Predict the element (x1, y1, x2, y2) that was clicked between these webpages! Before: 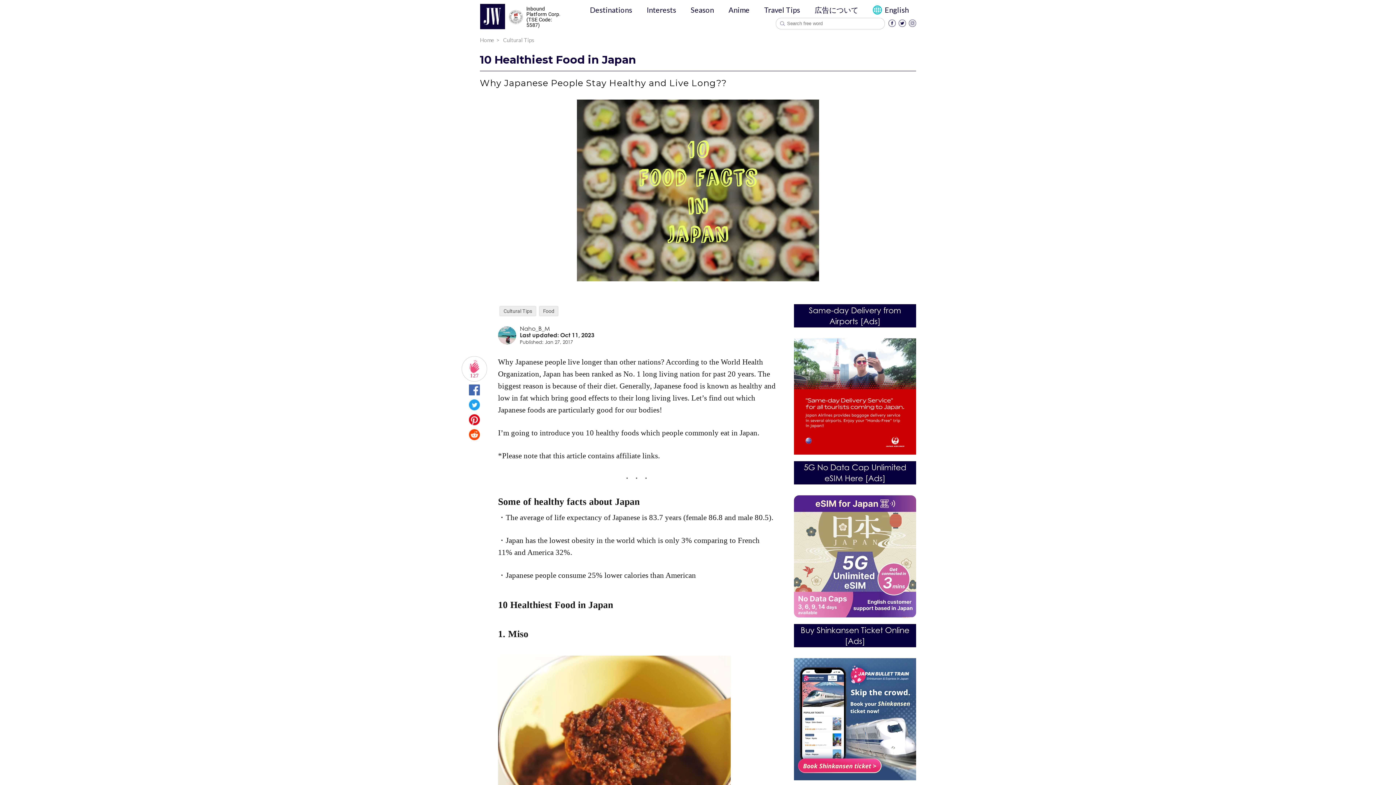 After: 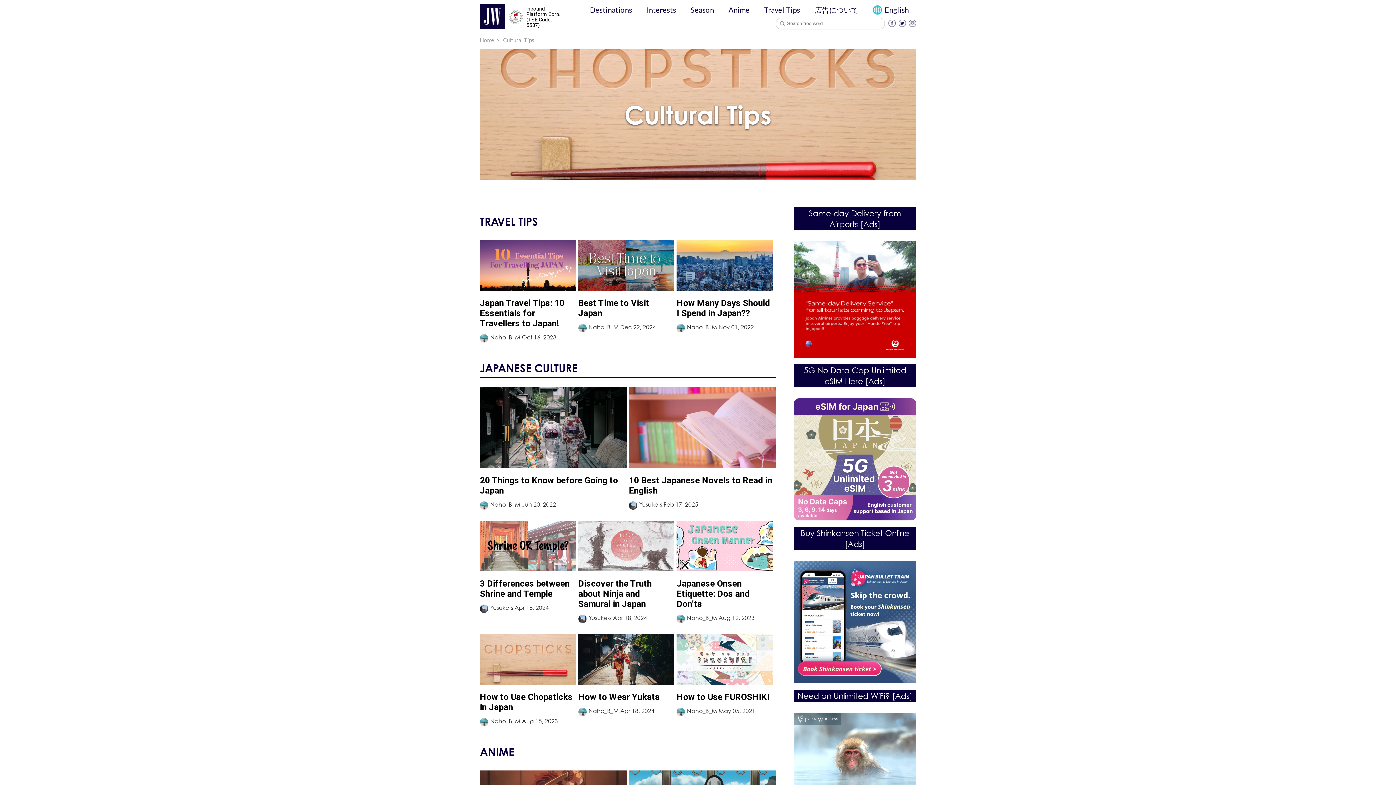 Action: label: Cultural Tips bbox: (503, 36, 534, 43)